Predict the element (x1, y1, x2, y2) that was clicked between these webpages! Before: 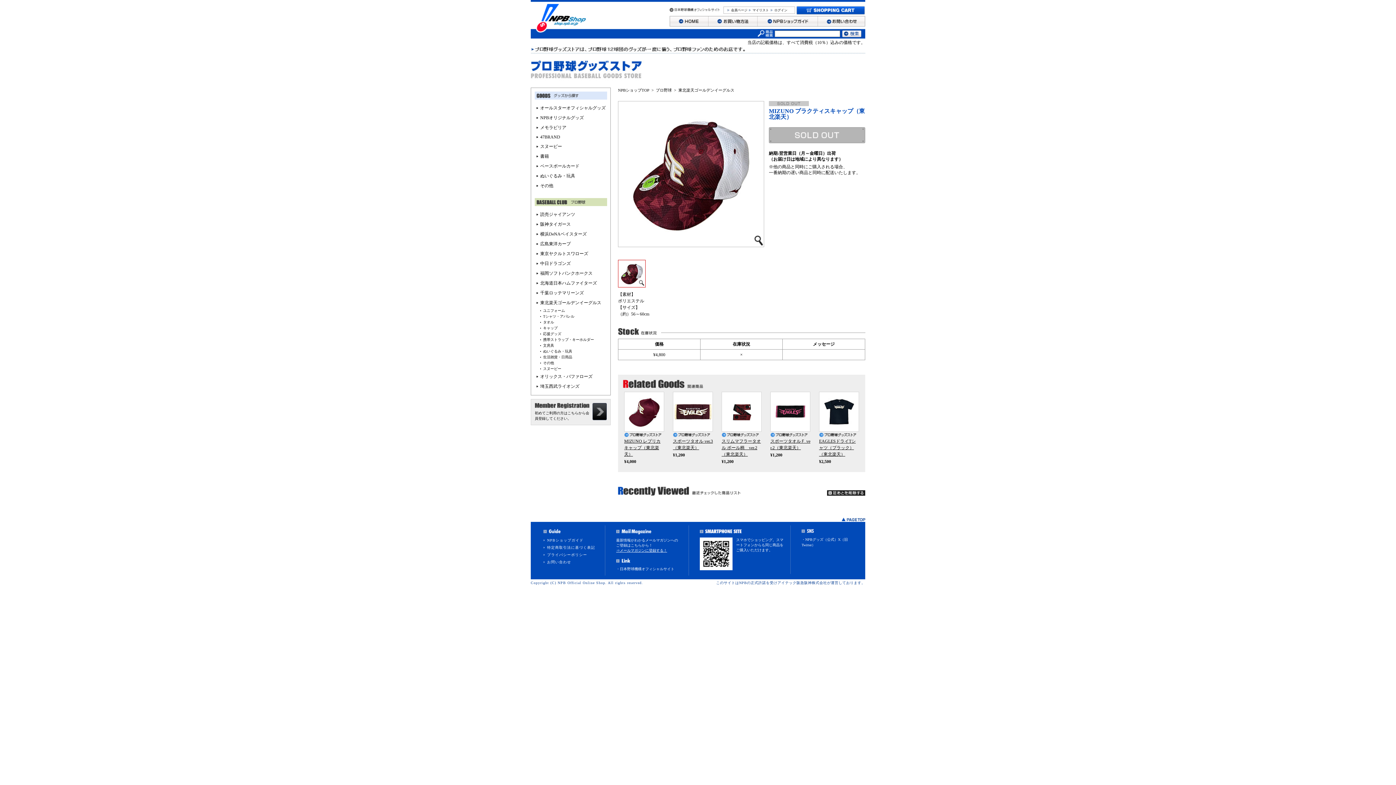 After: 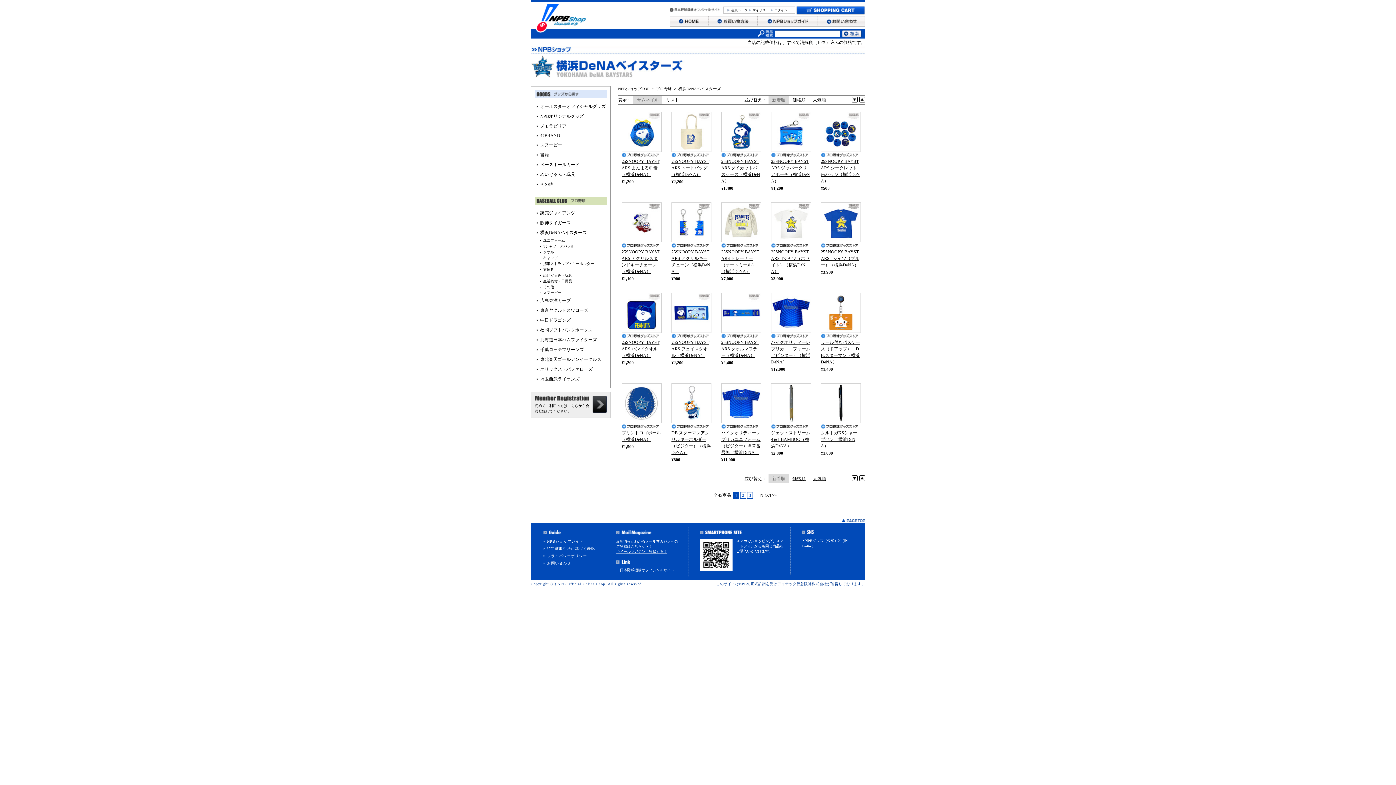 Action: label: 横浜DeNAベイスターズ bbox: (536, 231, 586, 236)